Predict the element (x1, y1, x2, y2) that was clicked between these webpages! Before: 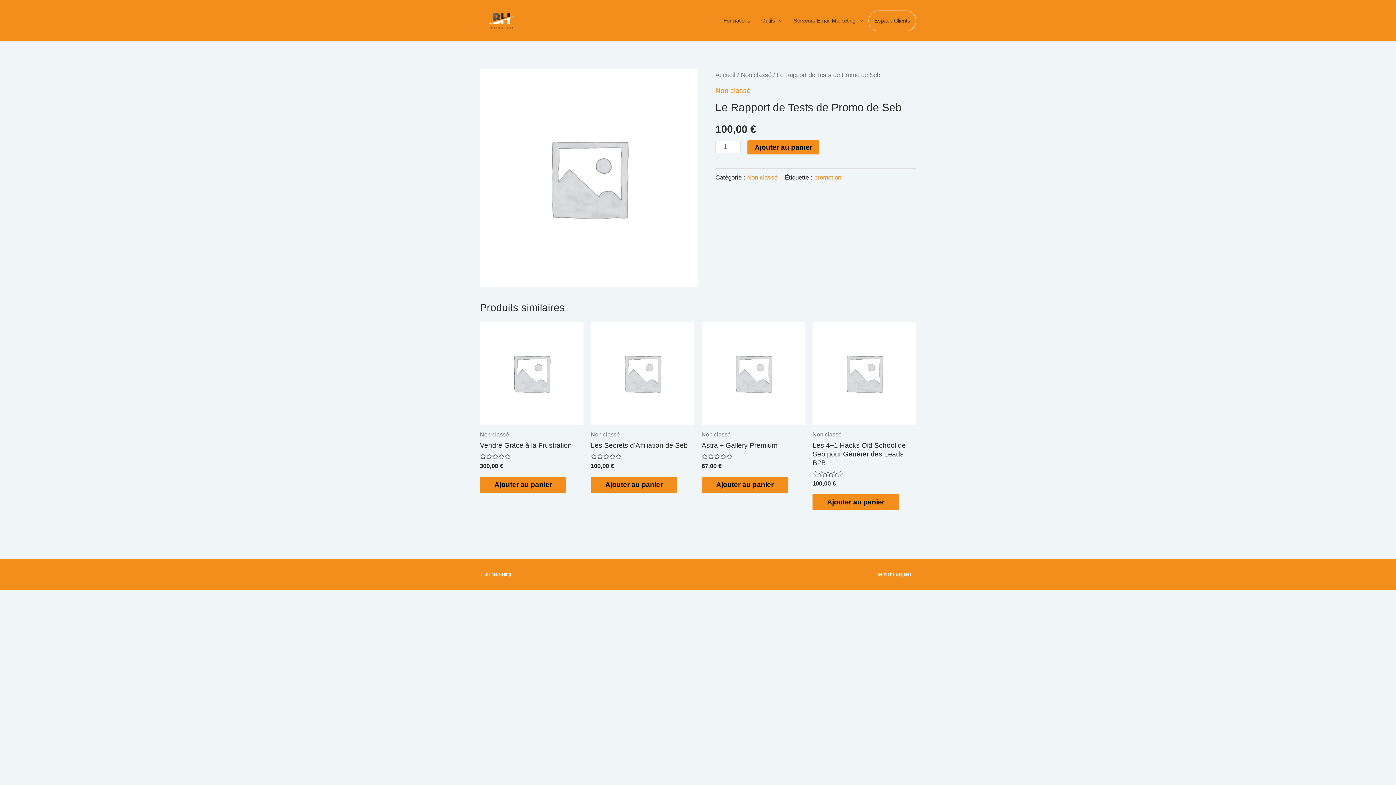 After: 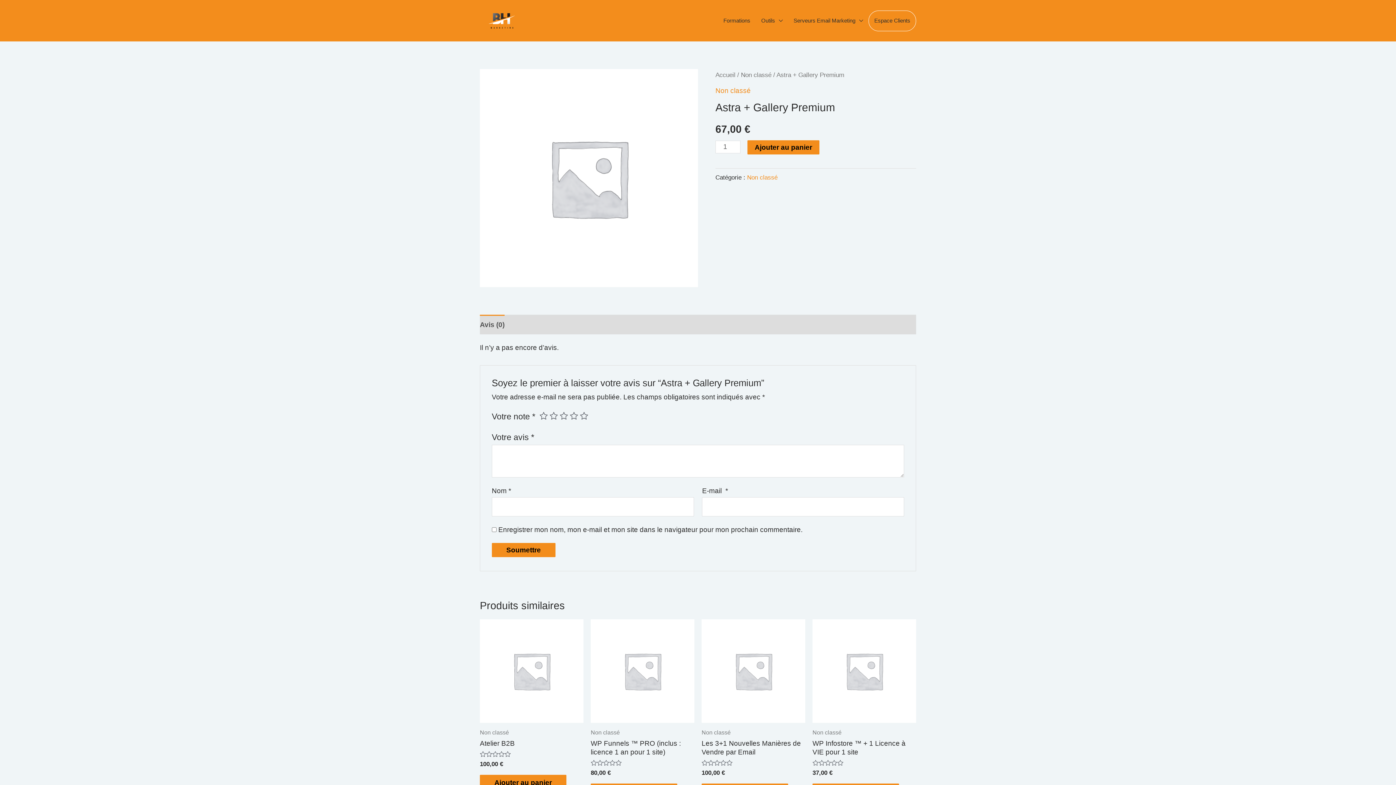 Action: bbox: (701, 321, 805, 425)